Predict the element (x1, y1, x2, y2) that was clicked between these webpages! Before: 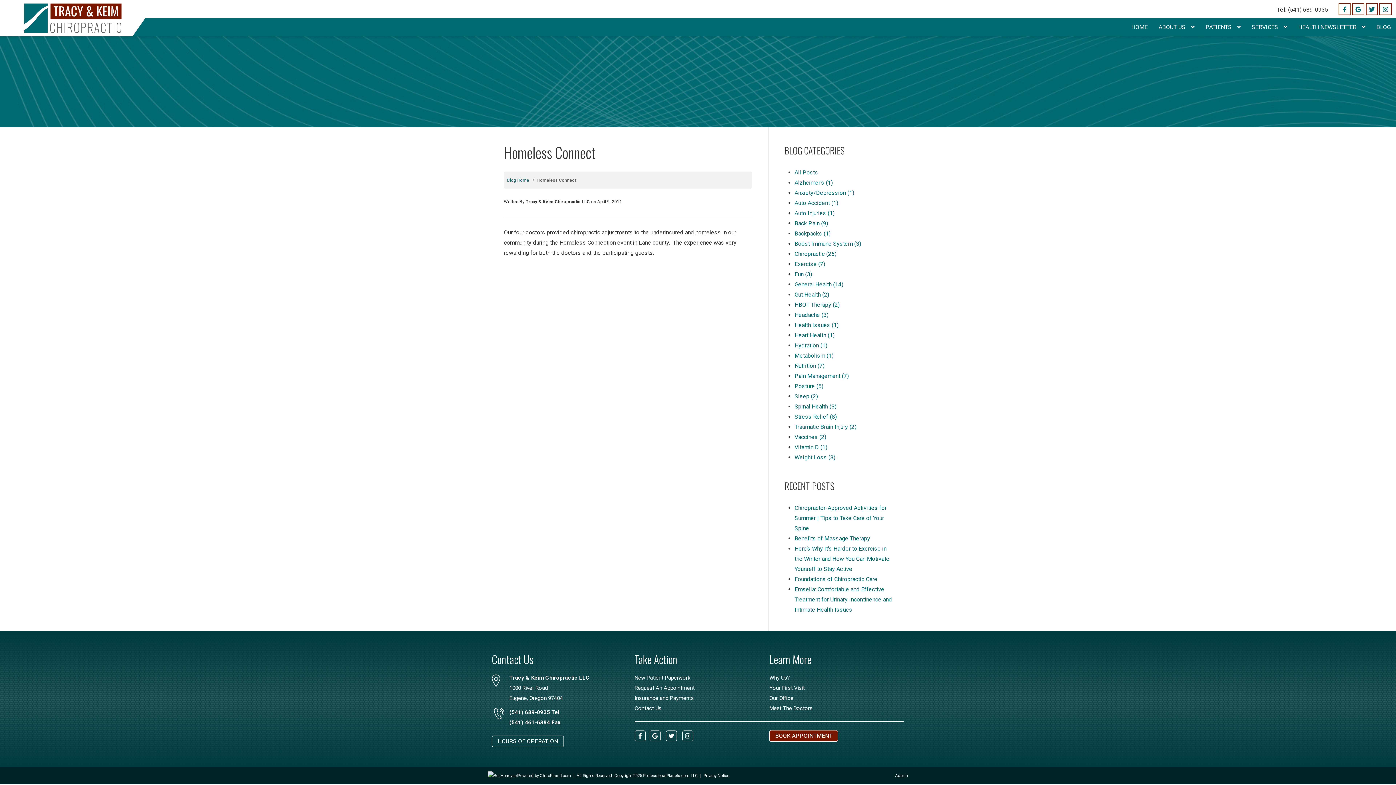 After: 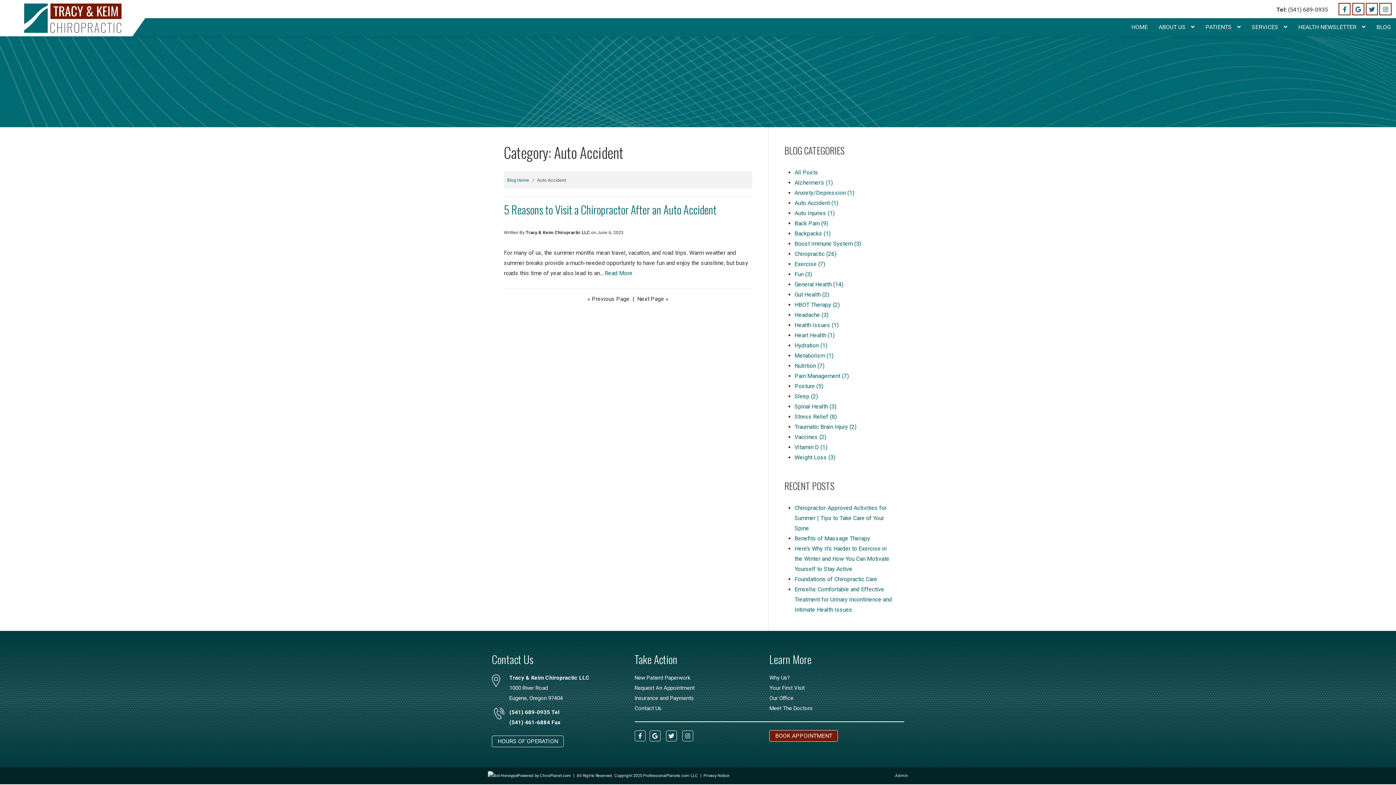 Action: label: Auto Accident (1) bbox: (794, 199, 838, 206)